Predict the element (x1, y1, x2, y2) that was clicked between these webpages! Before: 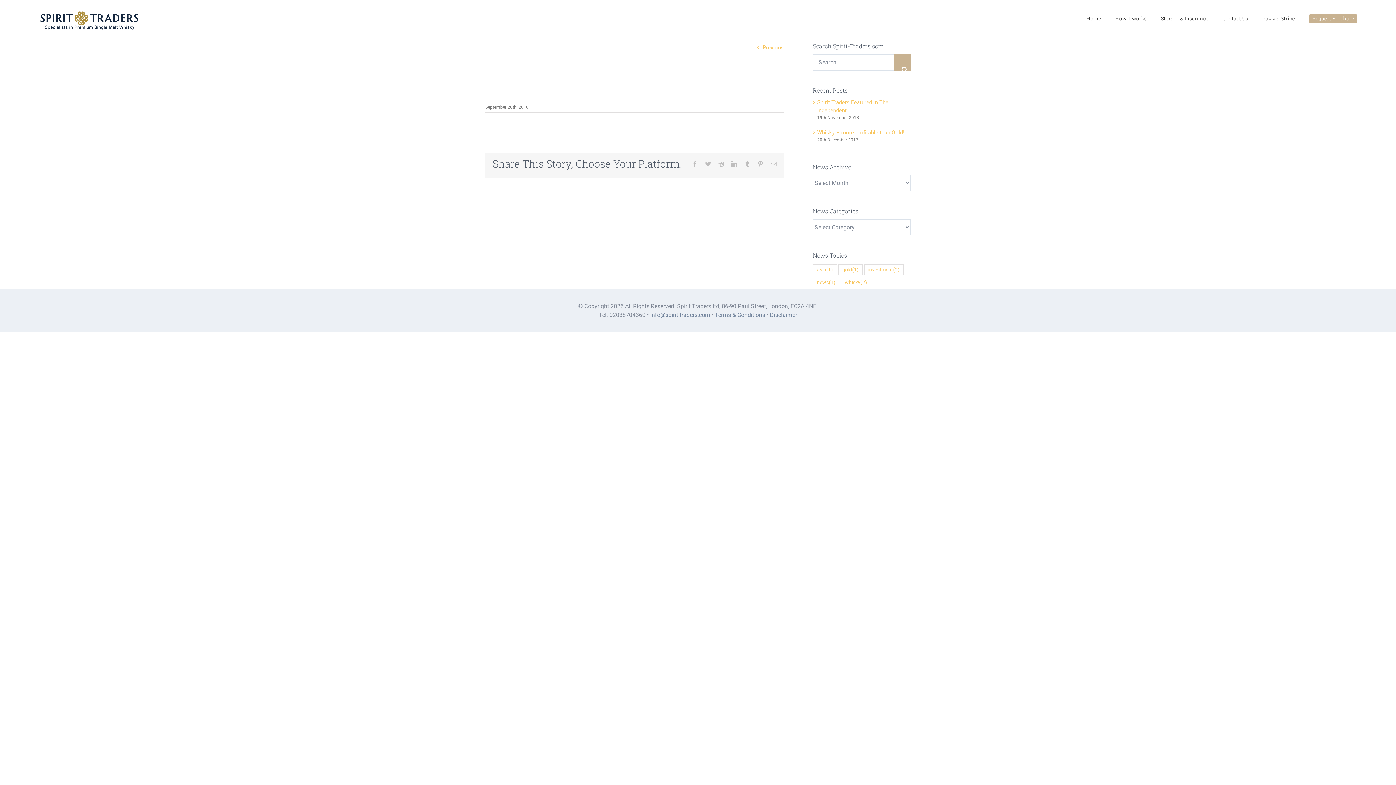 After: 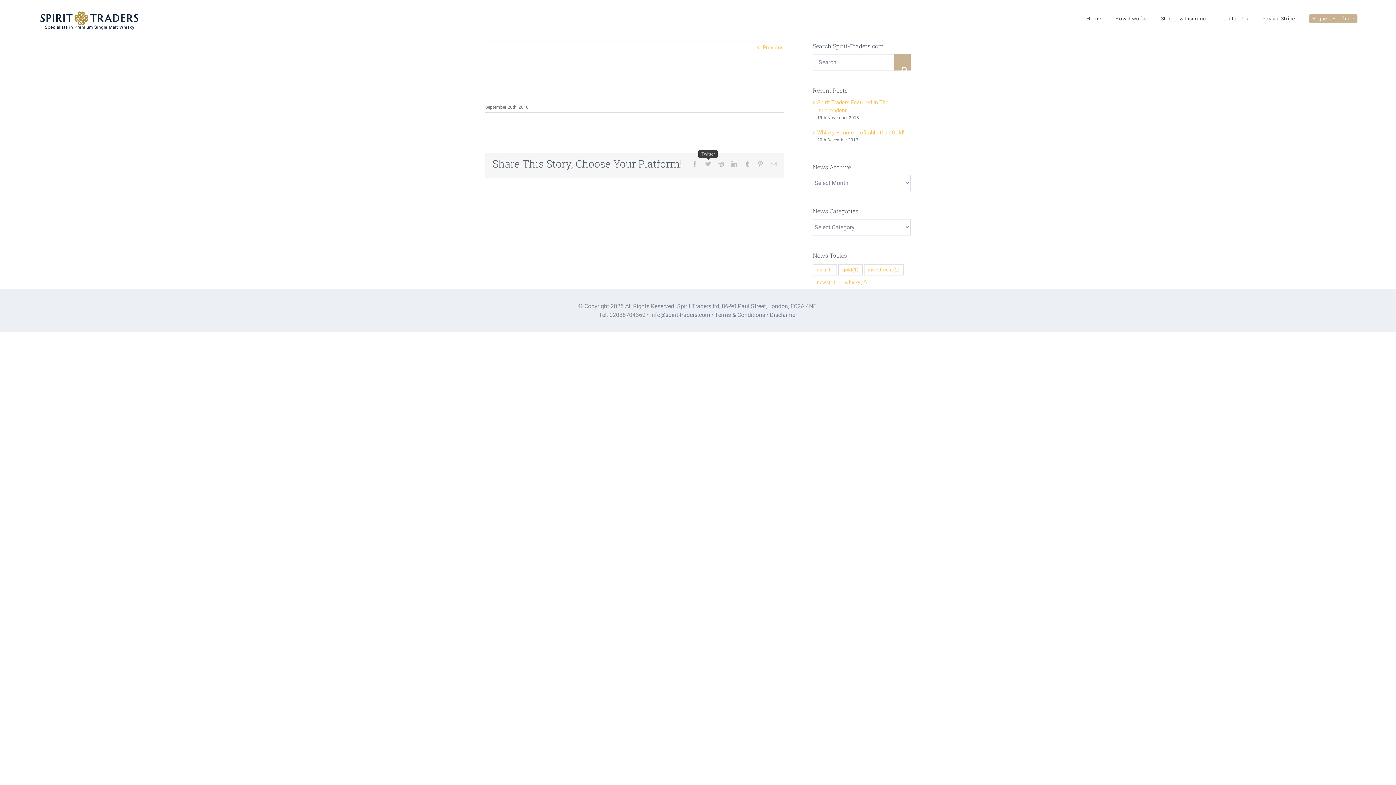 Action: label: Twitter bbox: (705, 161, 711, 167)